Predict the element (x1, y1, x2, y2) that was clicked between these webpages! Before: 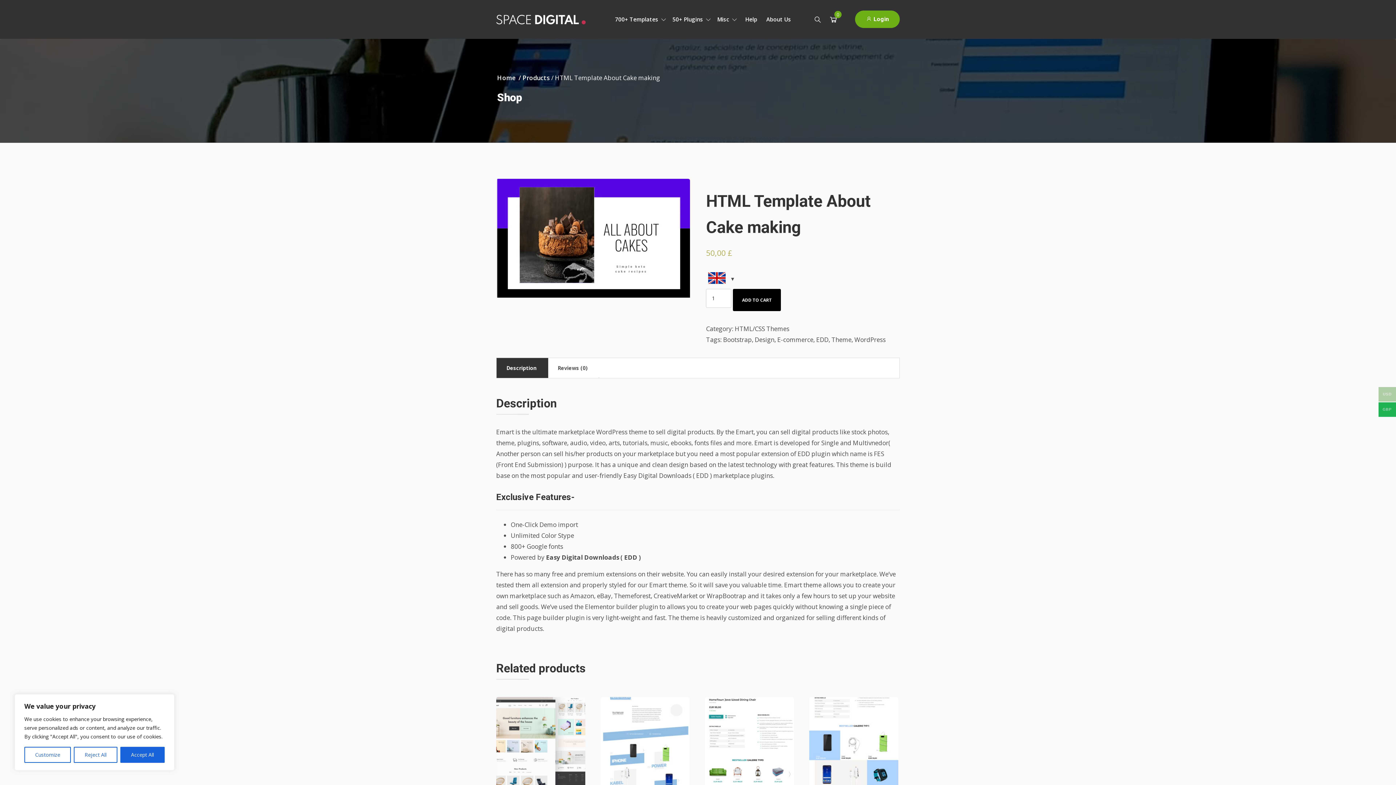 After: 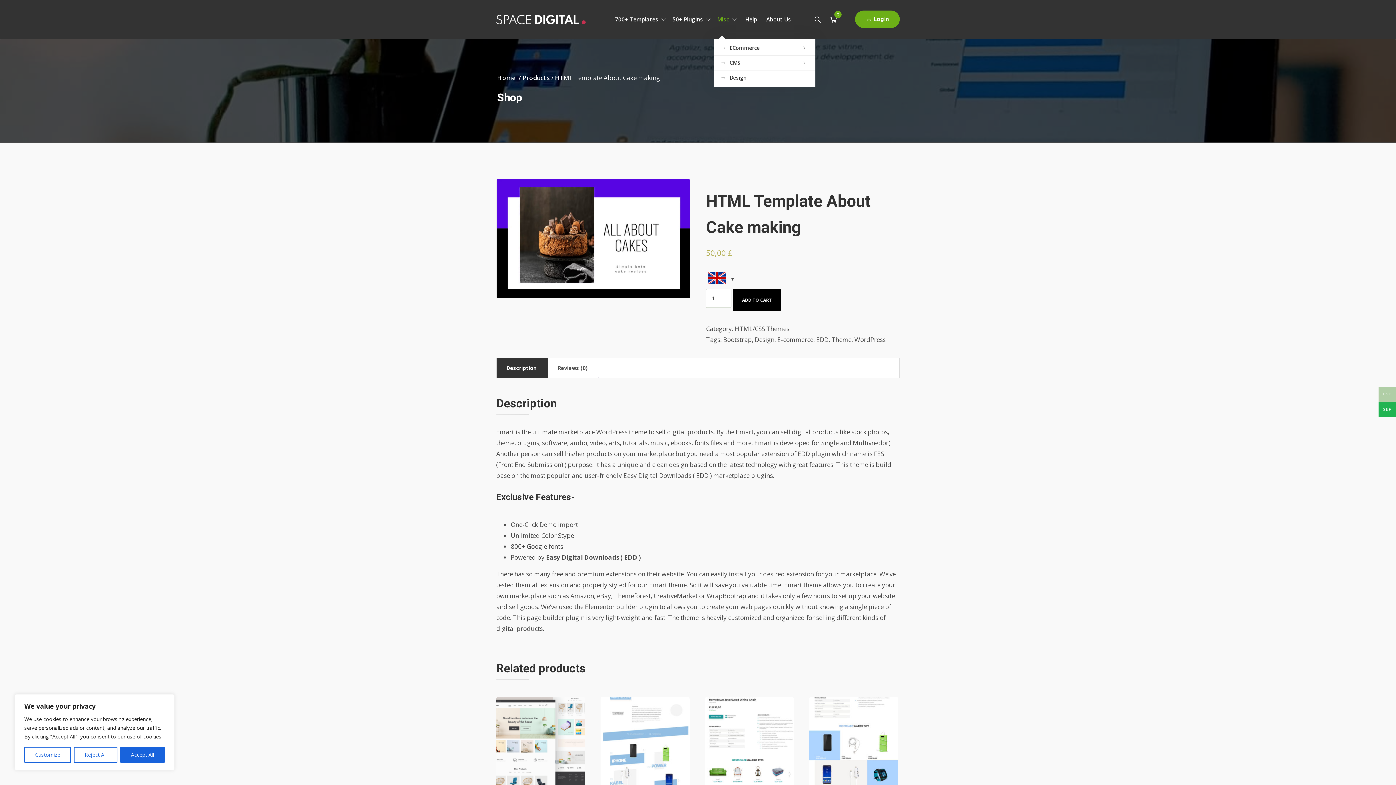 Action: label: Misc  bbox: (713, 10, 739, 27)